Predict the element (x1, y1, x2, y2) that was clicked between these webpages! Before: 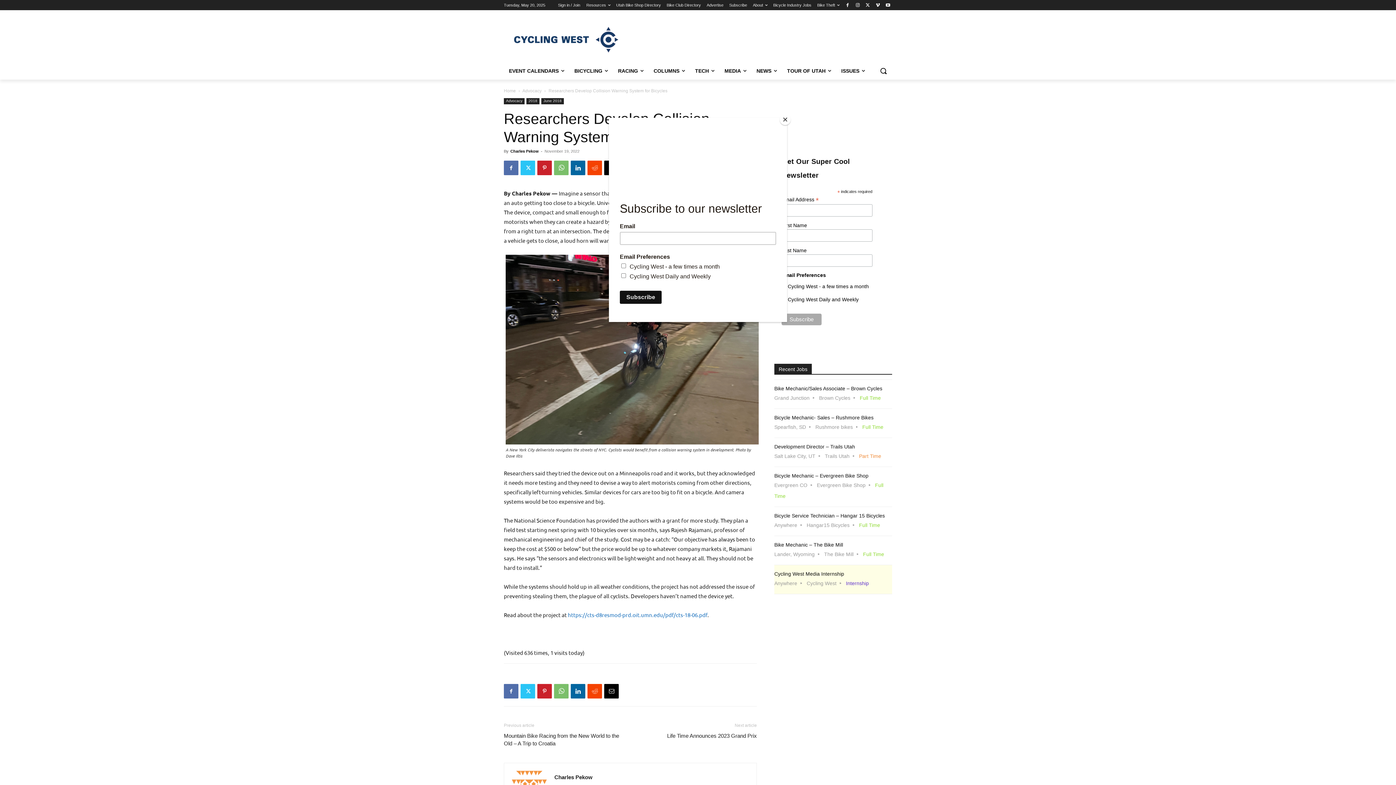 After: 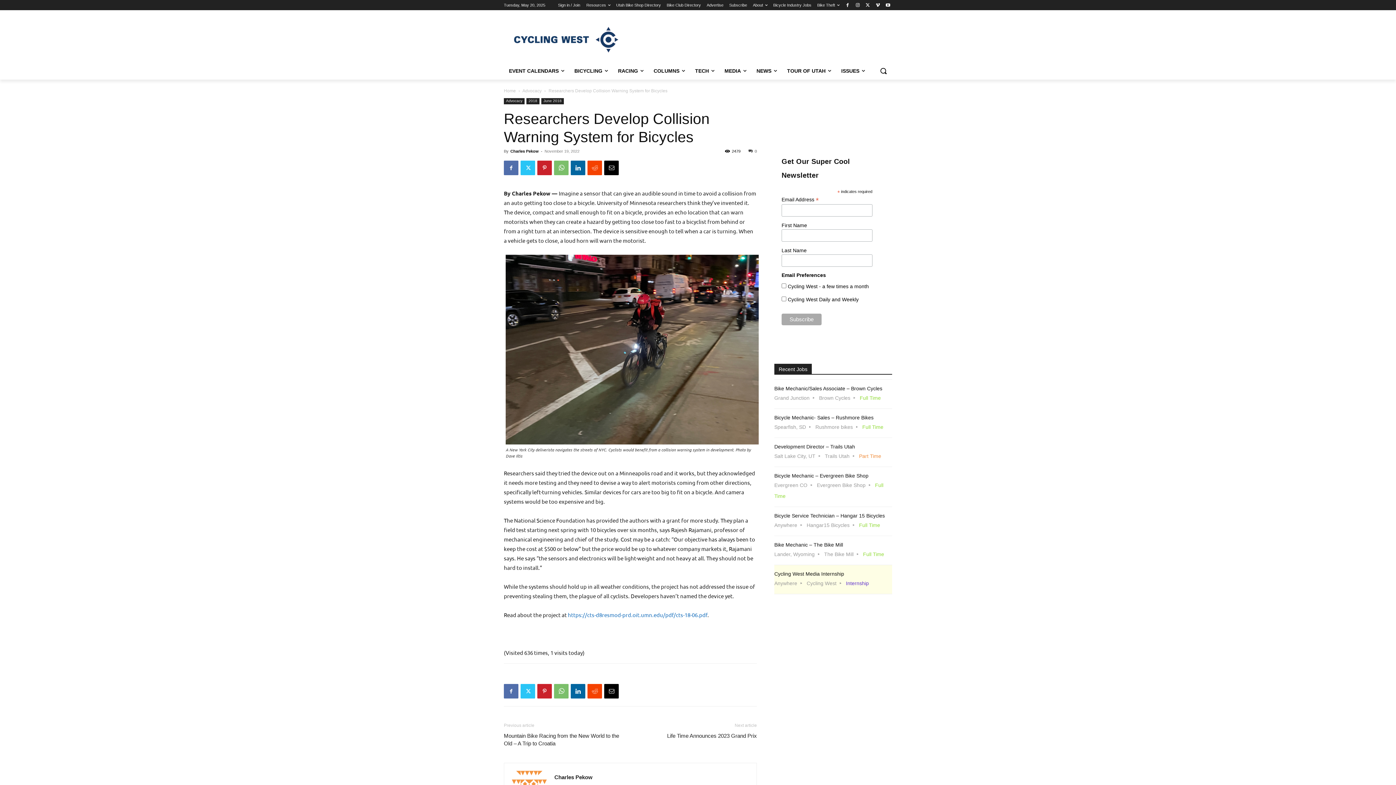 Action: label: Close bbox: (780, 114, 790, 125)